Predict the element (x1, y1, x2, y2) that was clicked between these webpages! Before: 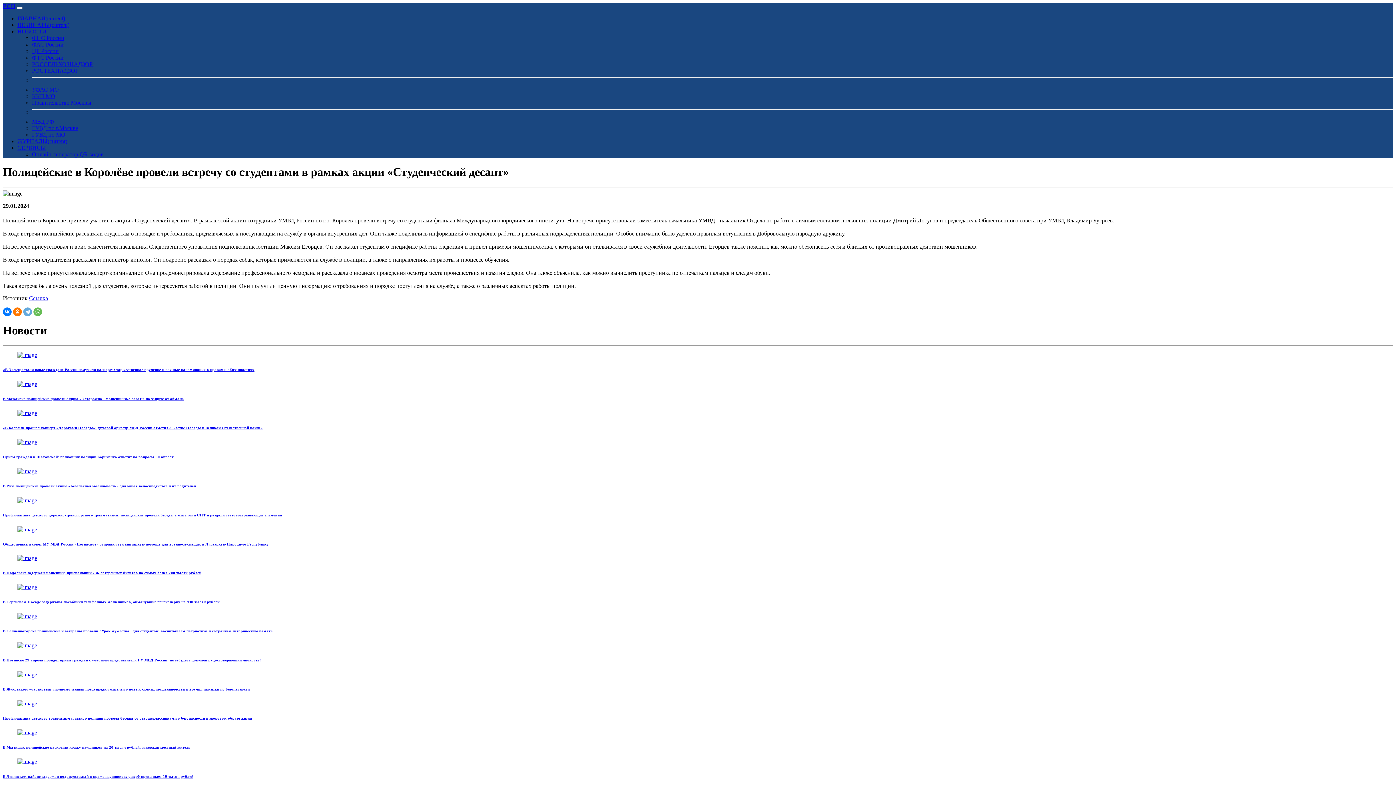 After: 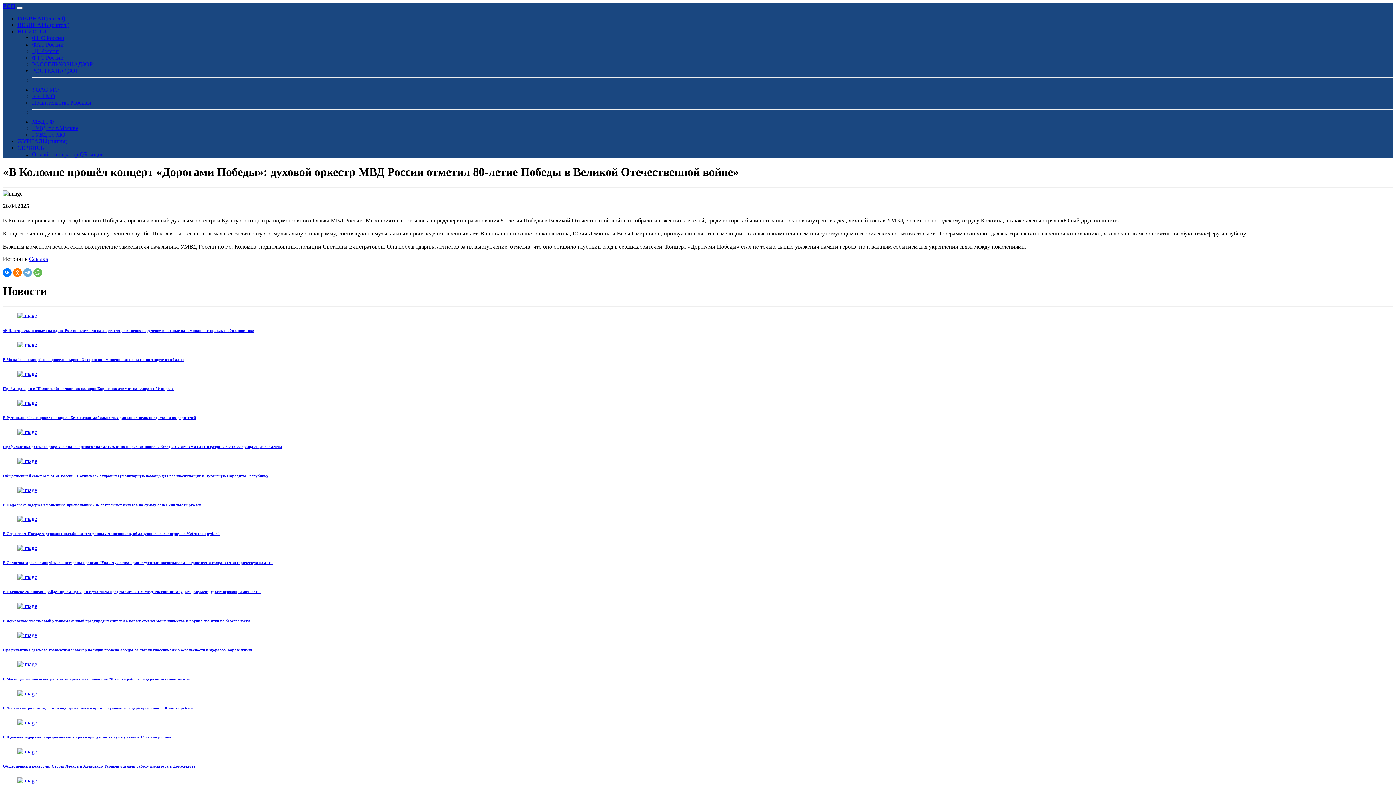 Action: bbox: (2, 410, 1393, 416)